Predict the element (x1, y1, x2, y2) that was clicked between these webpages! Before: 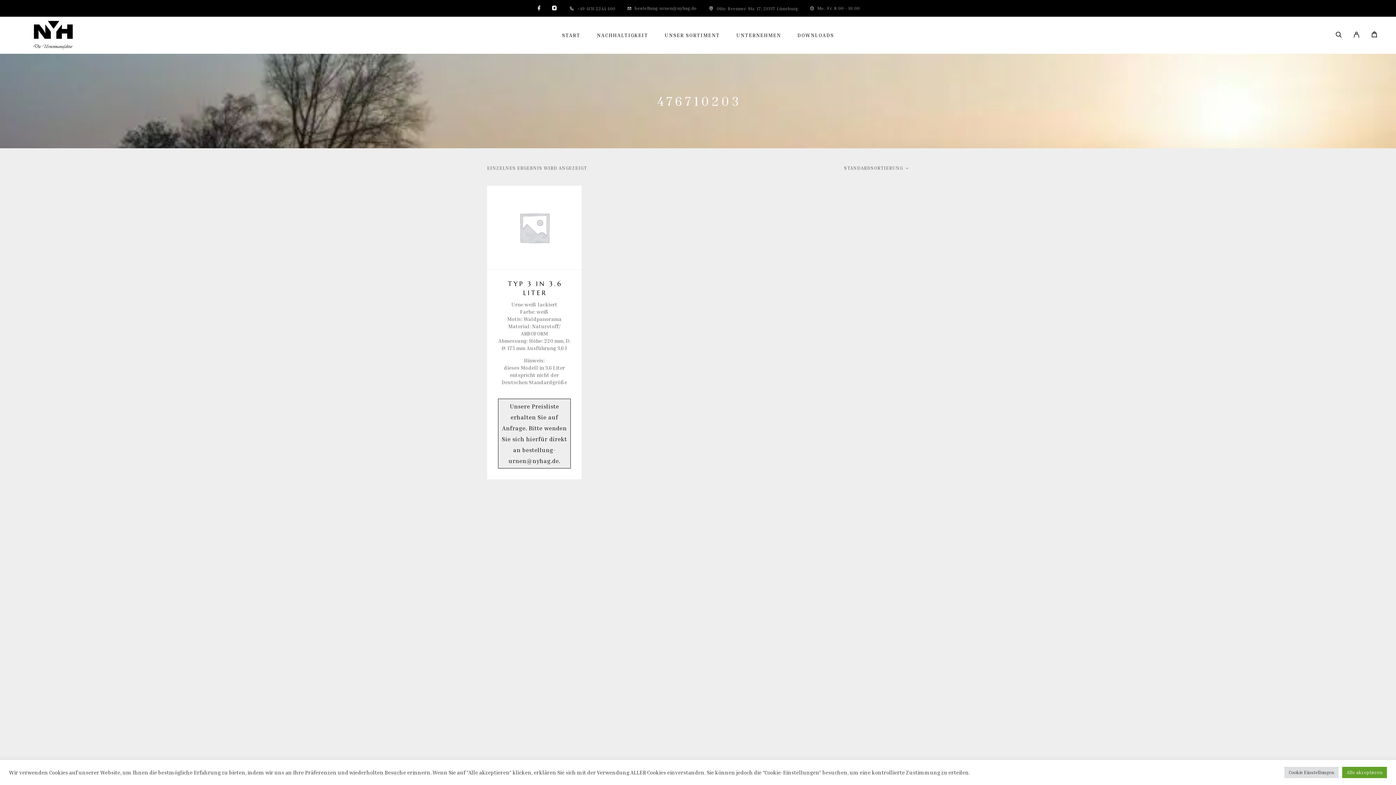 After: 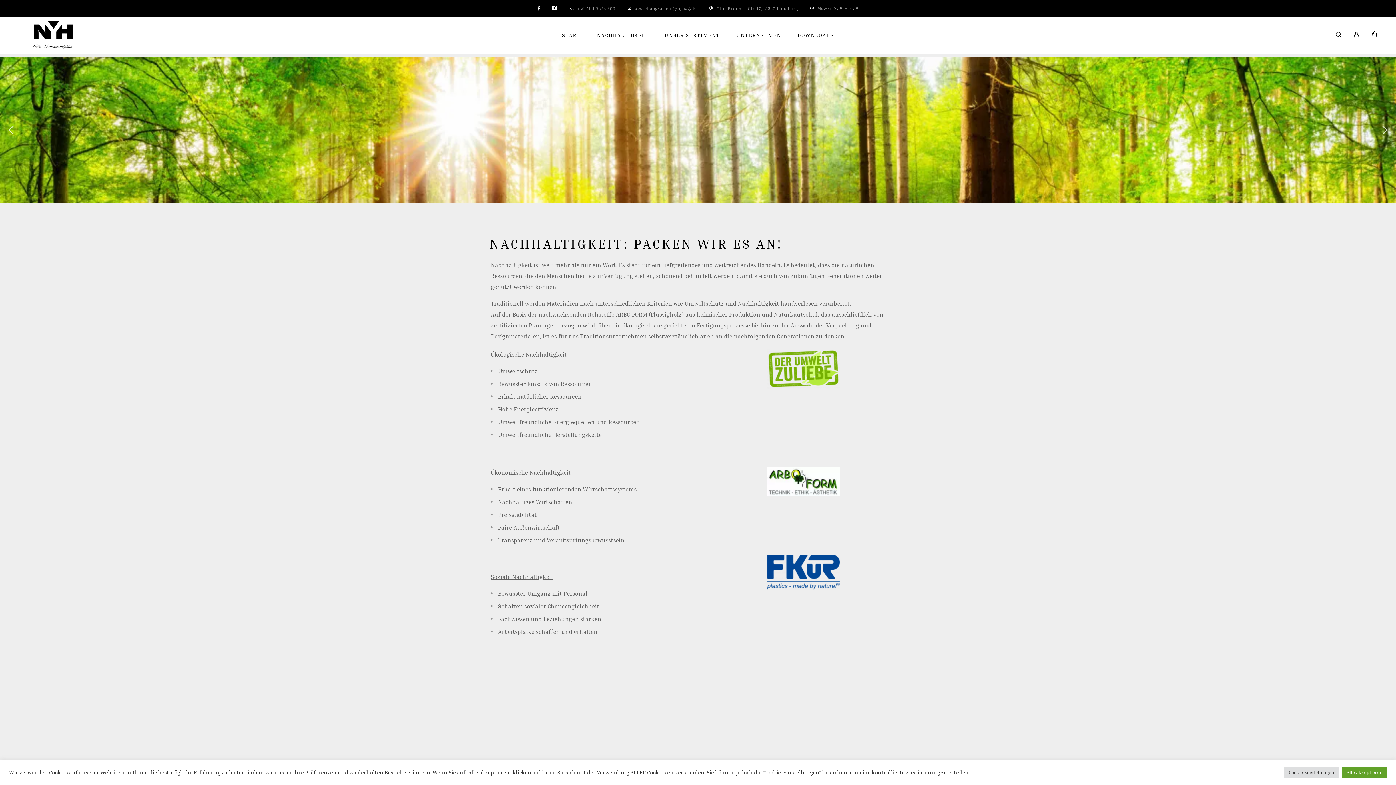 Action: bbox: (597, 32, 648, 38) label: NACHHALTIGKEIT